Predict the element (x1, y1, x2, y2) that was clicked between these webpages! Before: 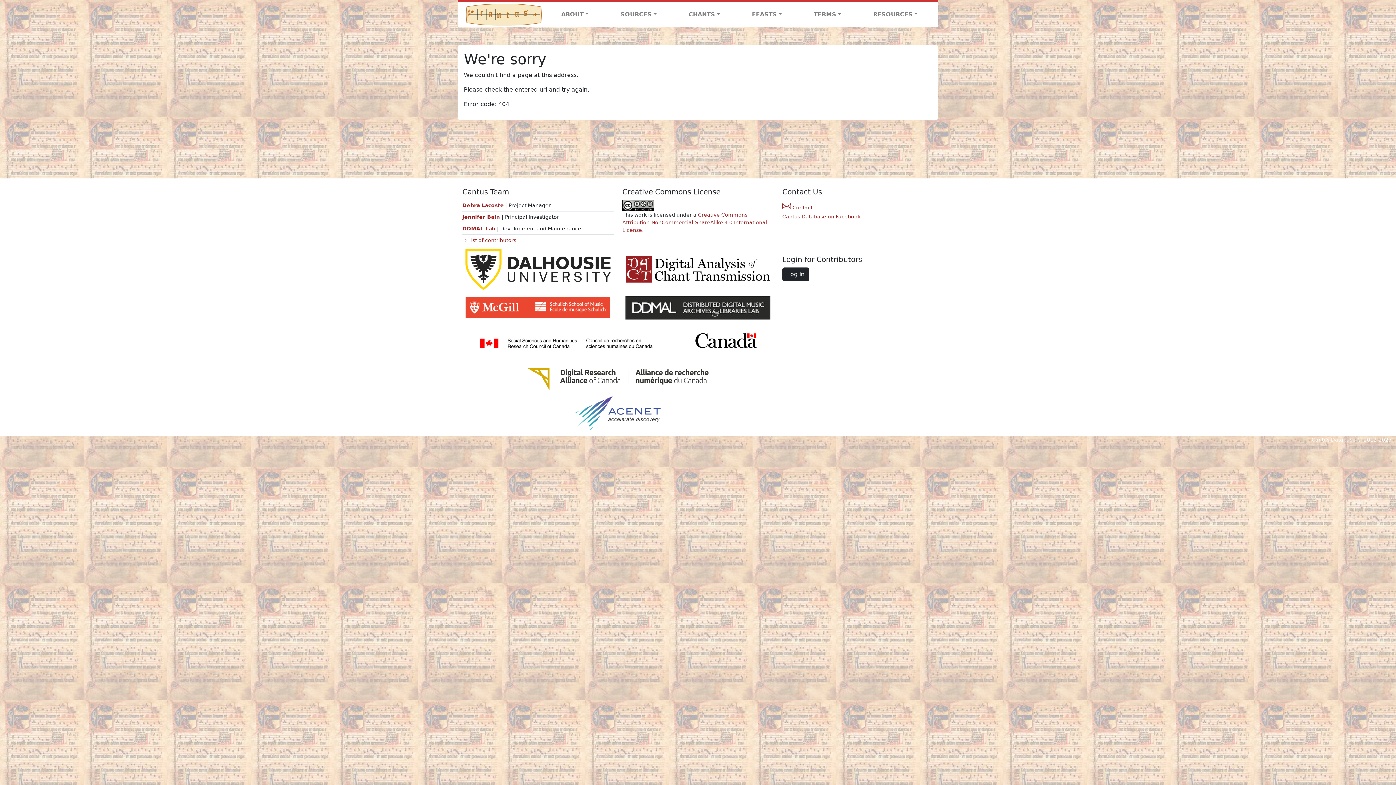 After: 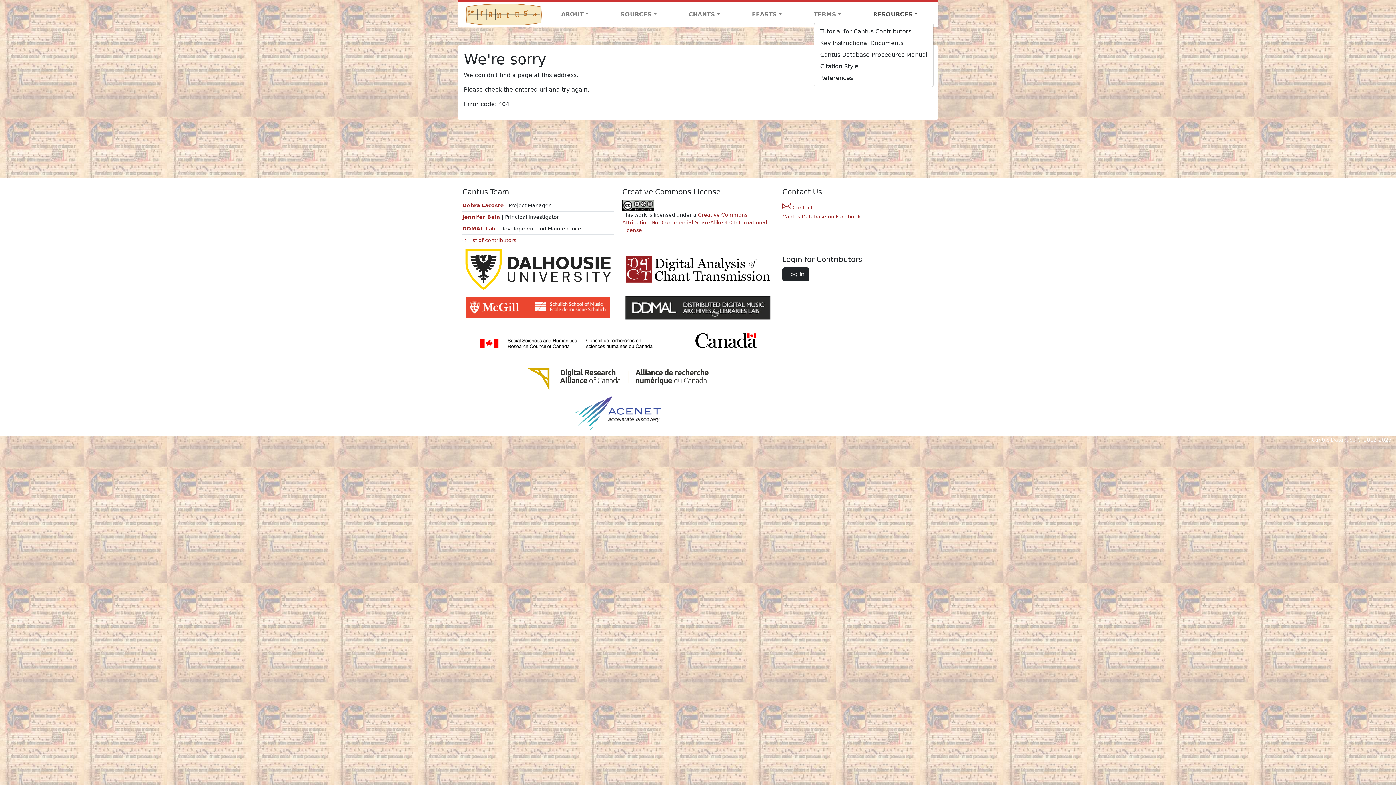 Action: label: RESOURCES bbox: (857, 7, 933, 21)